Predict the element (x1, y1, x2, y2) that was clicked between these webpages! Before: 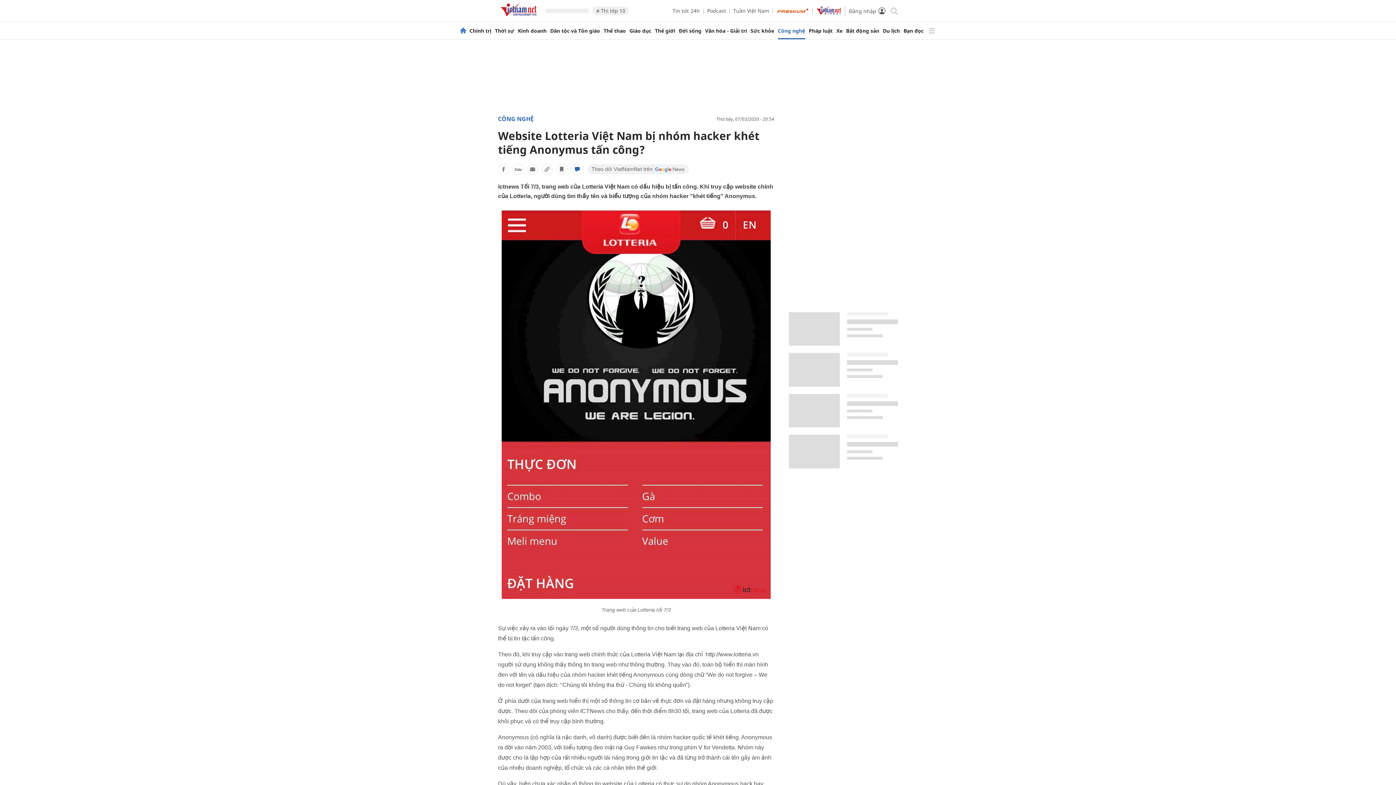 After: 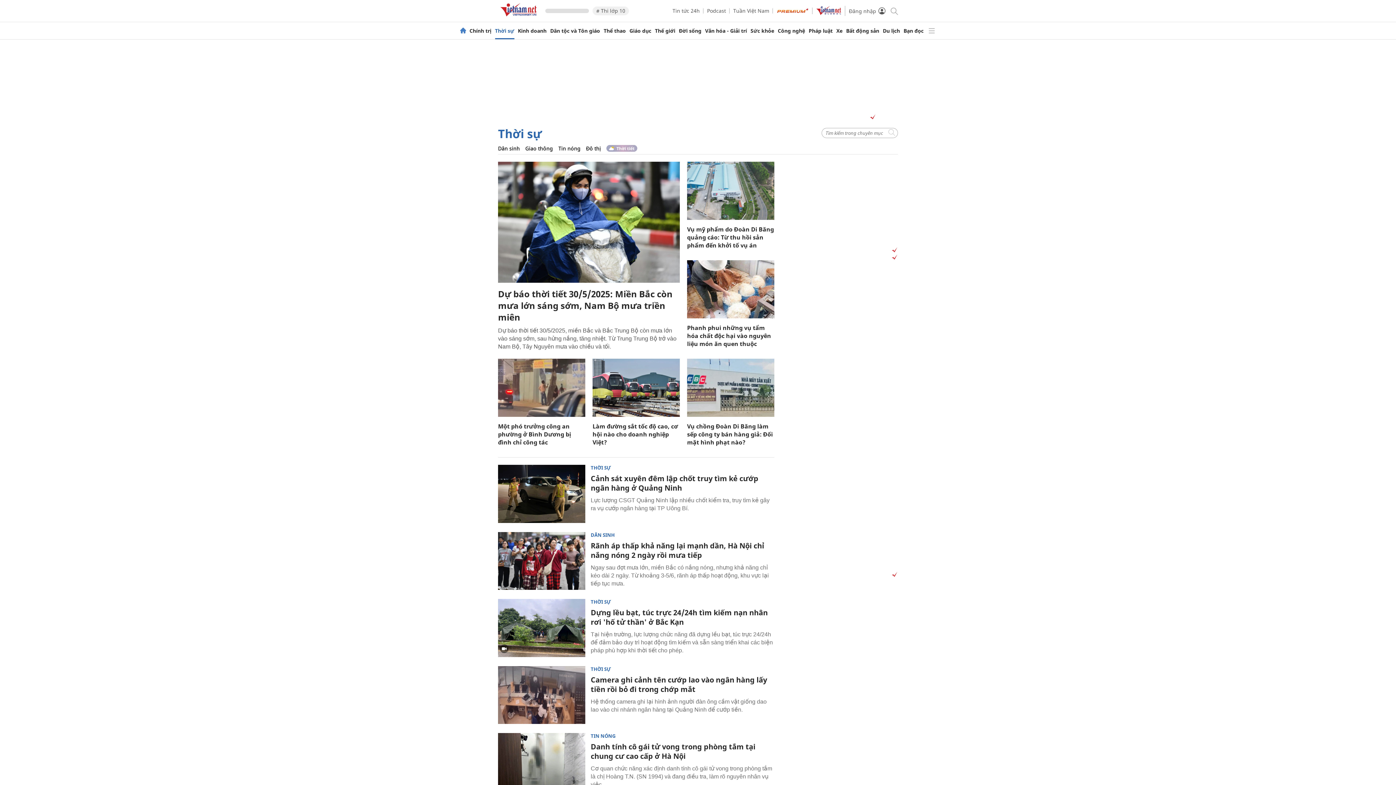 Action: label: Thời sự bbox: (495, 28, 514, 33)